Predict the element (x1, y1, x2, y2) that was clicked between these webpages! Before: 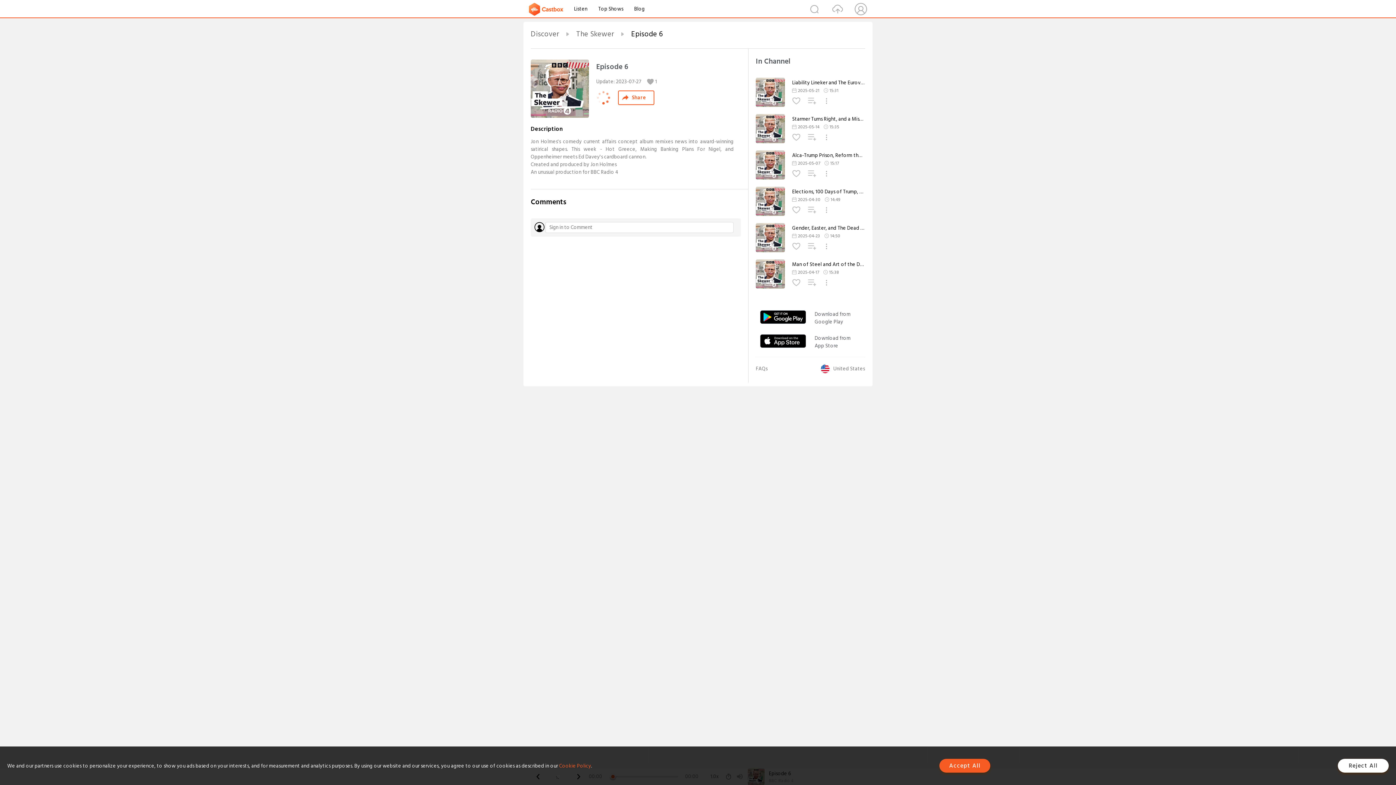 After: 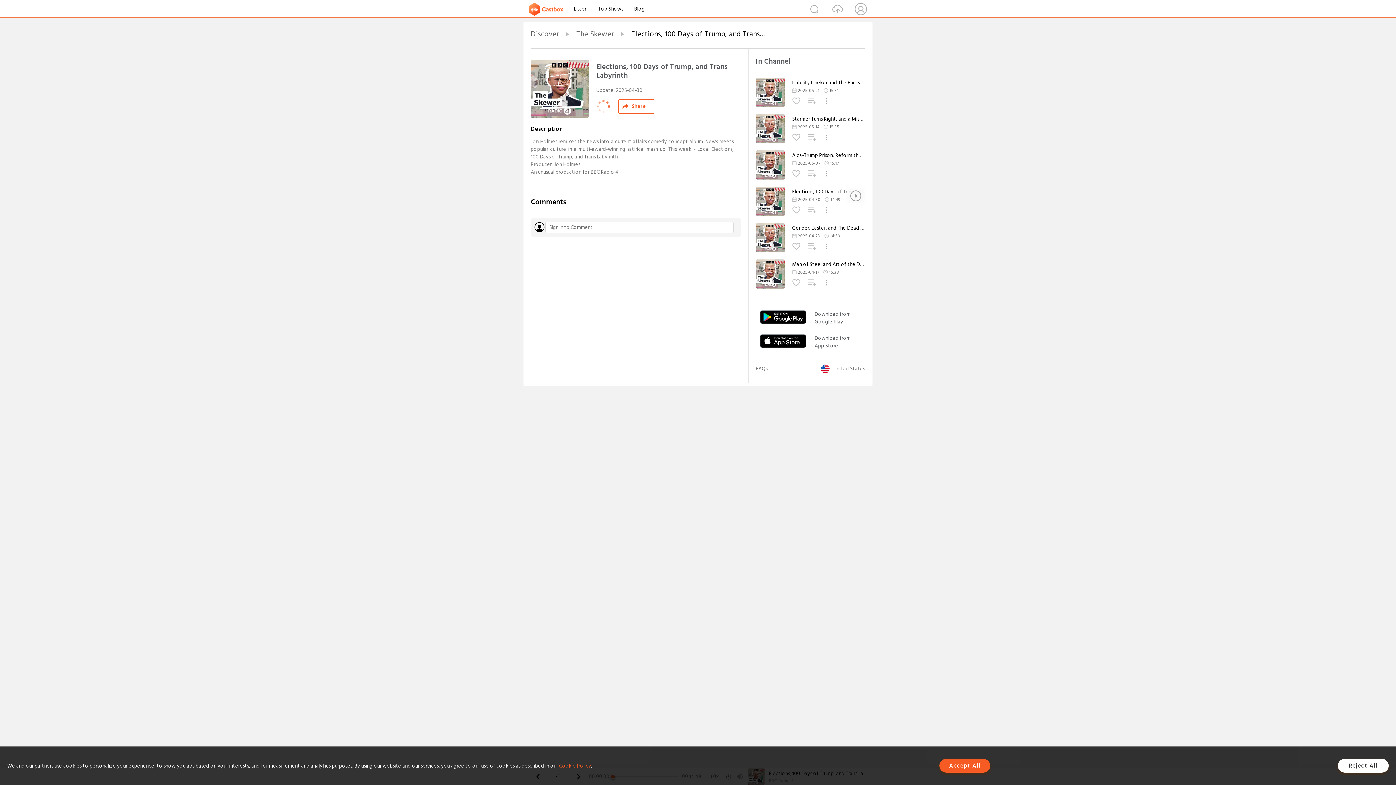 Action: label: Elections, 100 Days of Trump, and Trans Labyrinth bbox: (792, 188, 865, 195)